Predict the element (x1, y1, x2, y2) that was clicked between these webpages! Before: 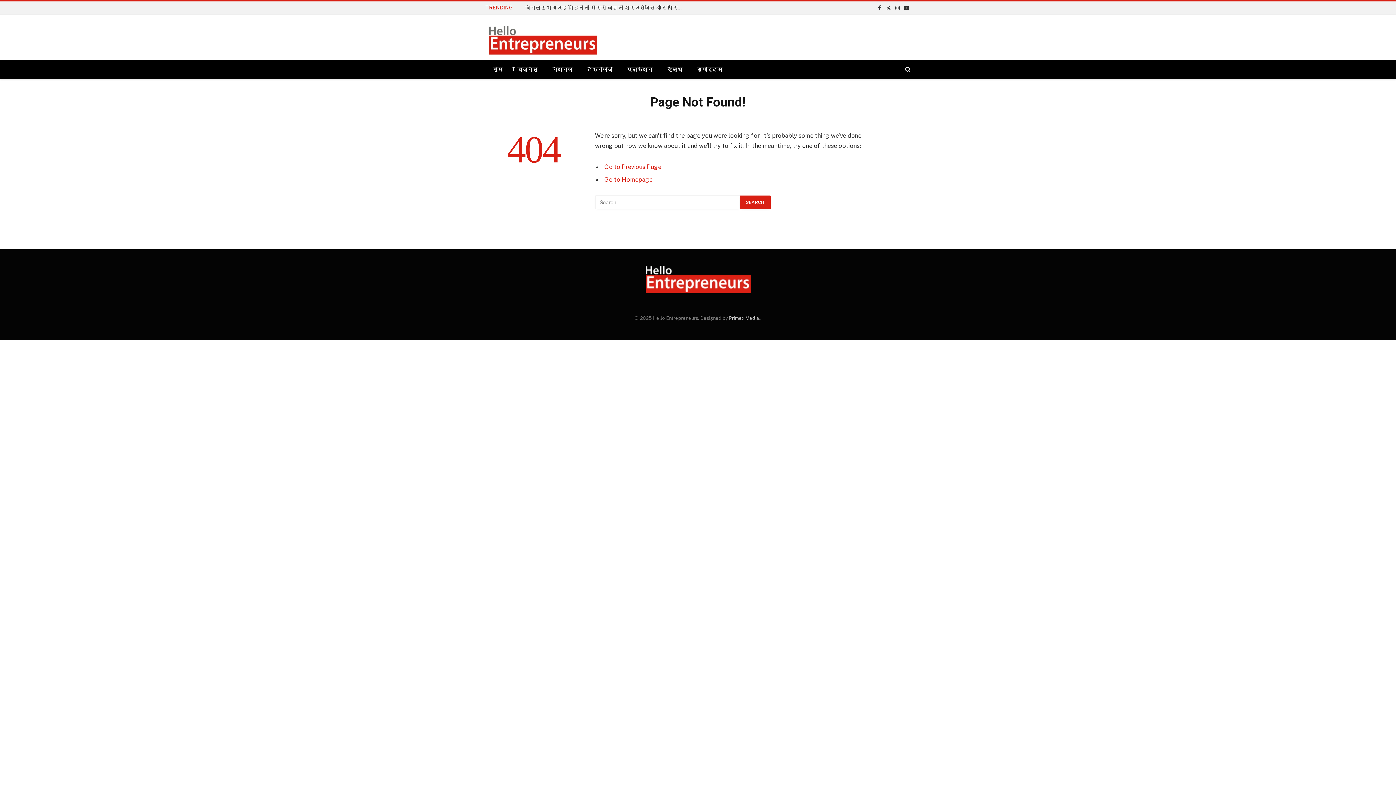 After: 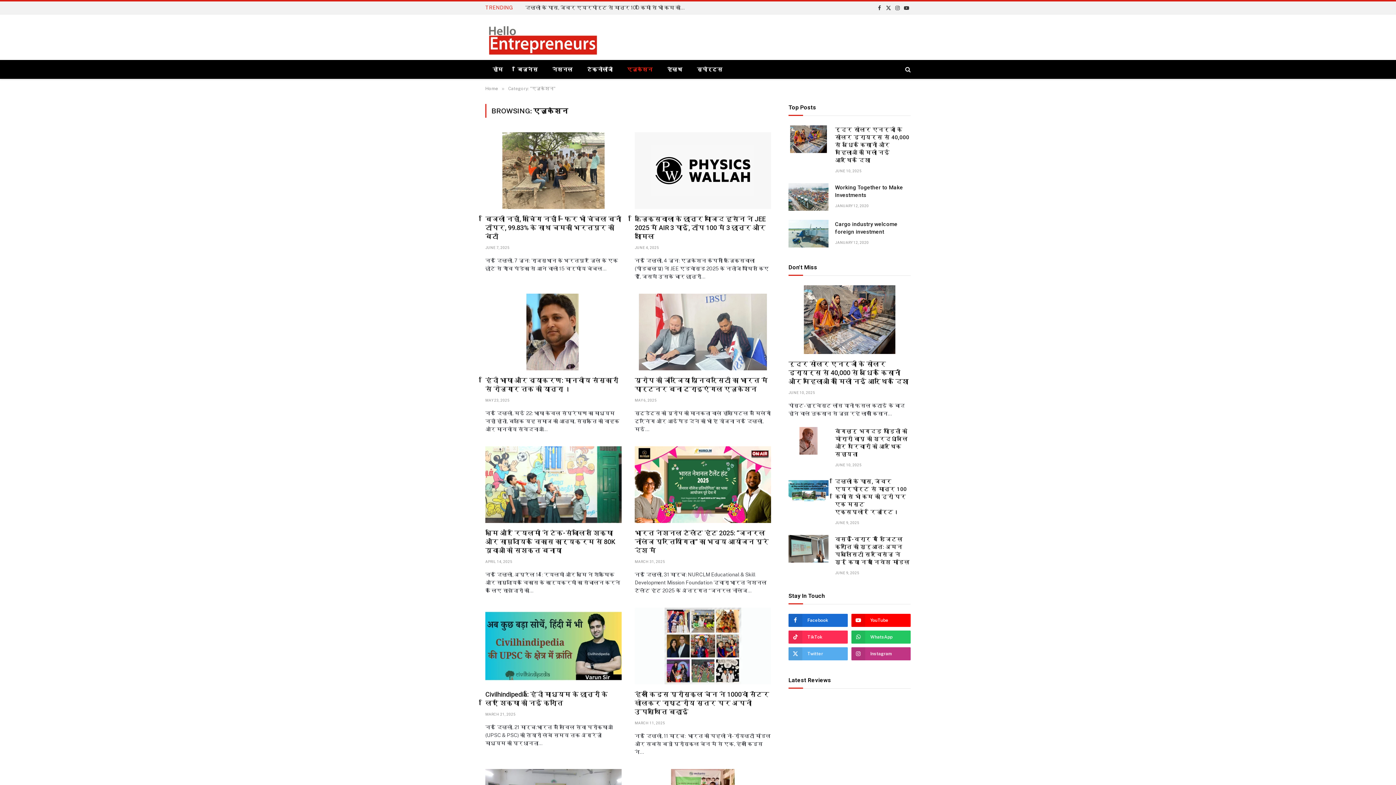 Action: label: एजुकेशन bbox: (620, 60, 660, 78)